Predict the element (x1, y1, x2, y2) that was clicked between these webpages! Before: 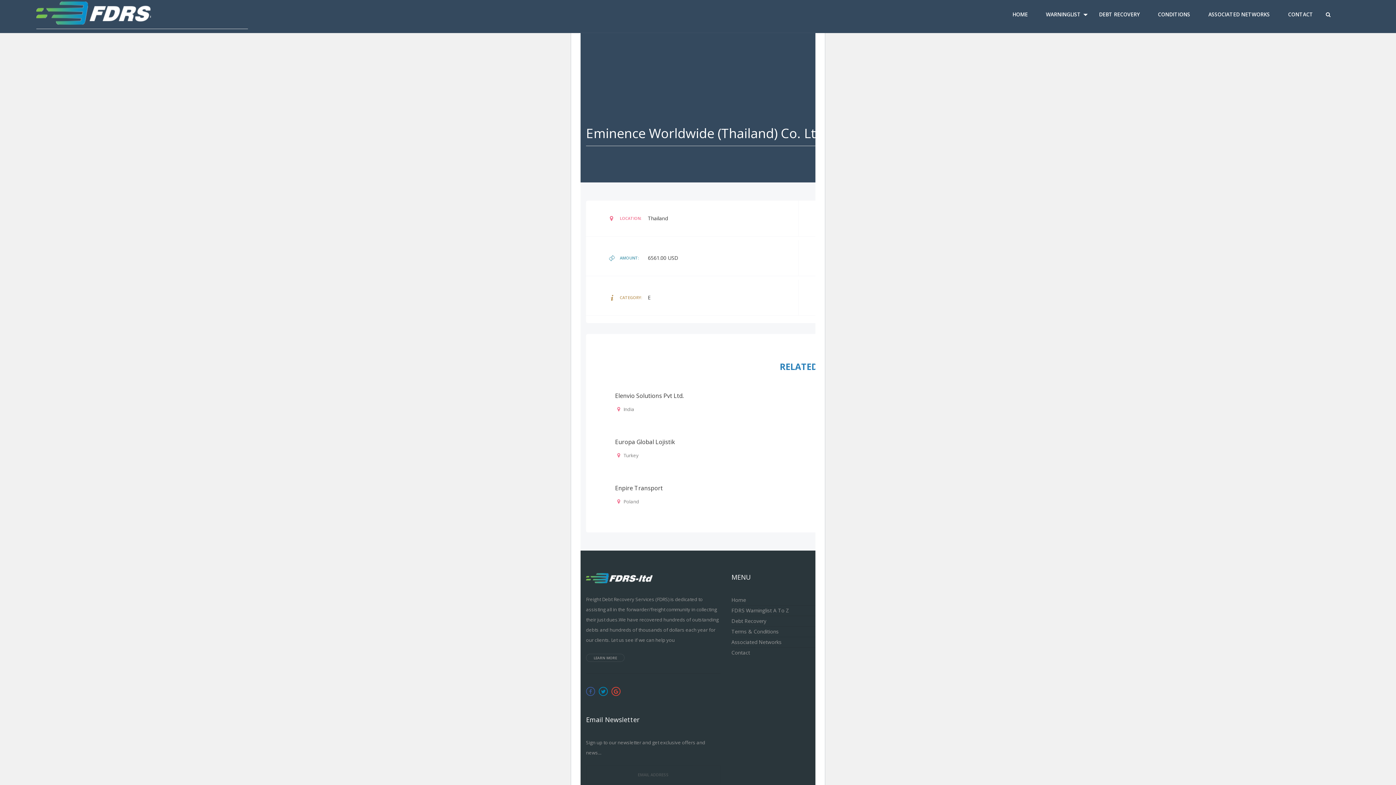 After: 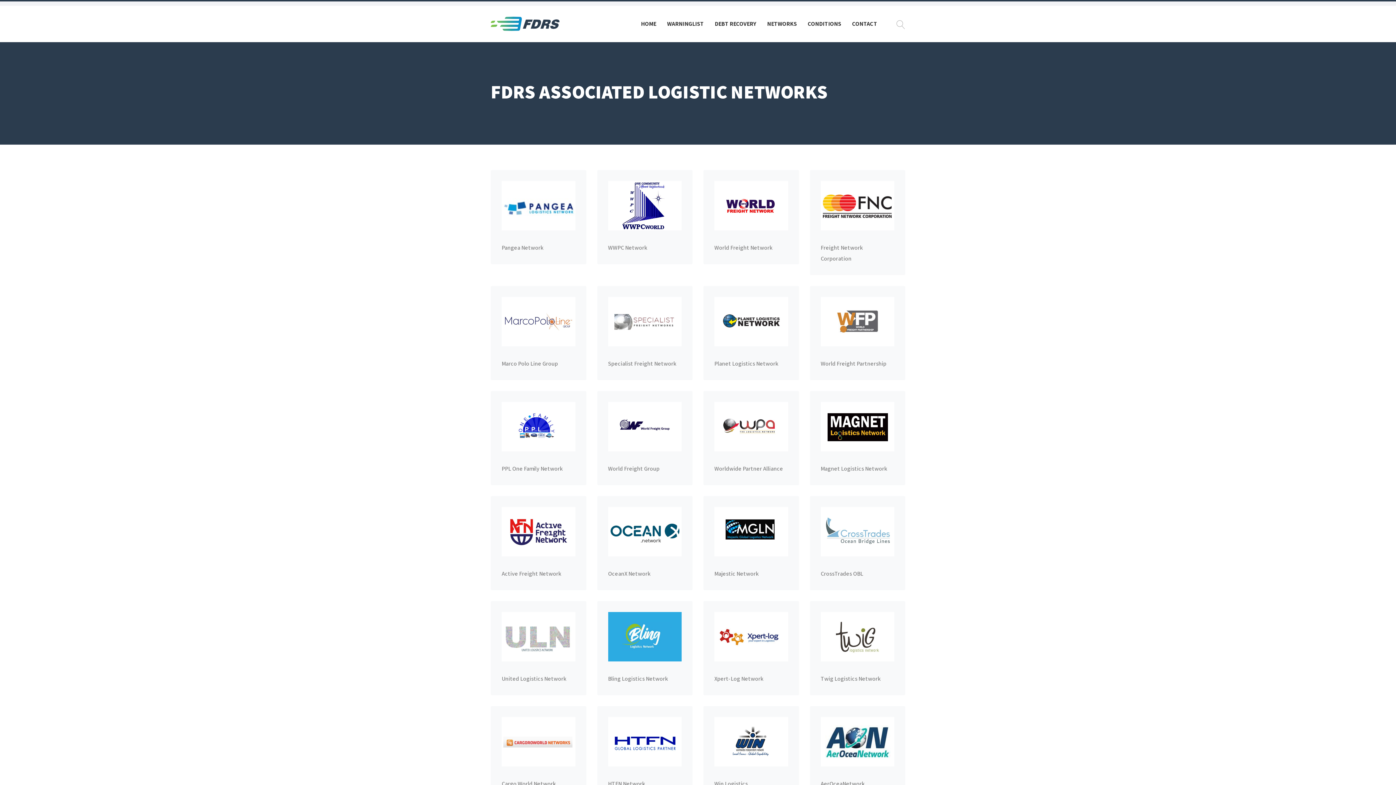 Action: bbox: (731, 637, 866, 648) label: Associated Networks